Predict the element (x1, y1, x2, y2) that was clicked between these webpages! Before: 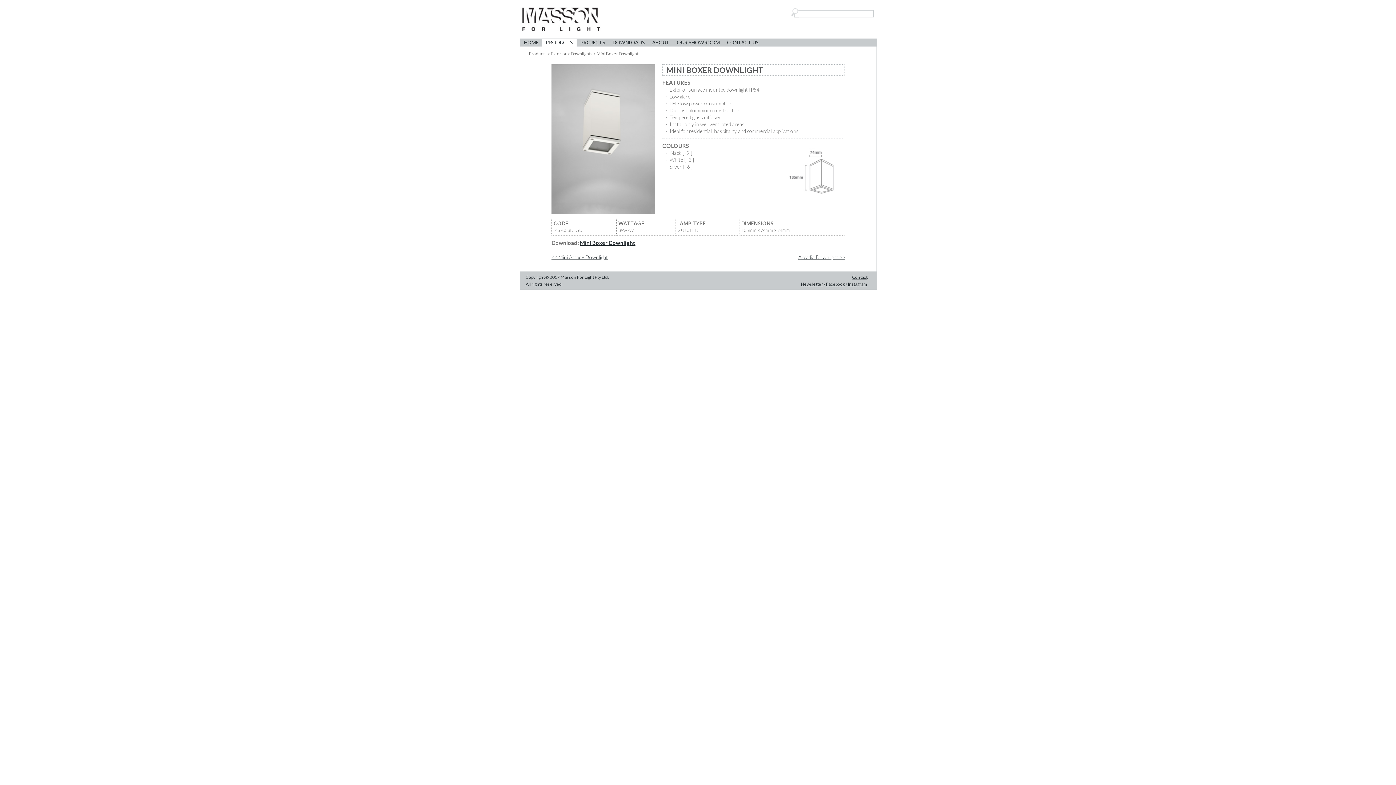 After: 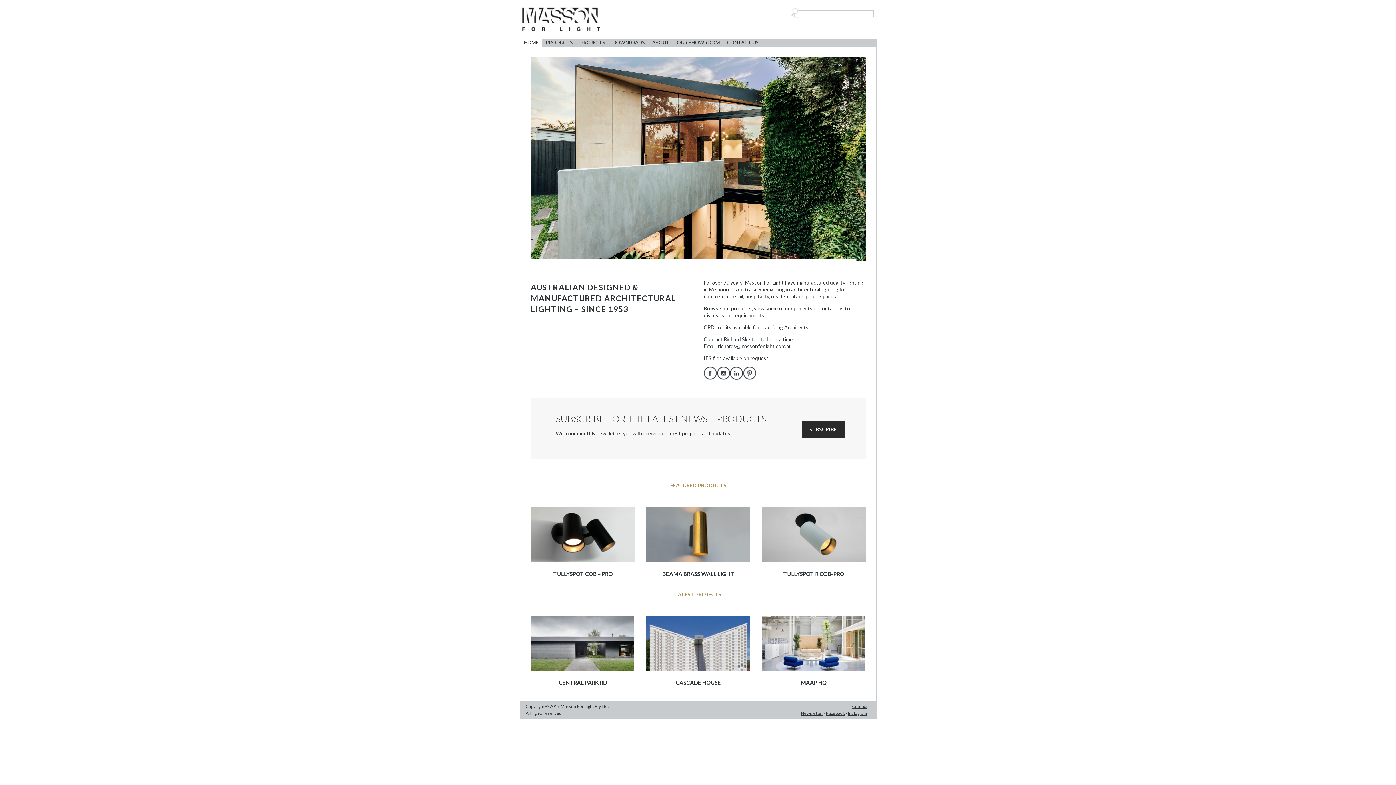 Action: bbox: (520, 7, 615, 31)